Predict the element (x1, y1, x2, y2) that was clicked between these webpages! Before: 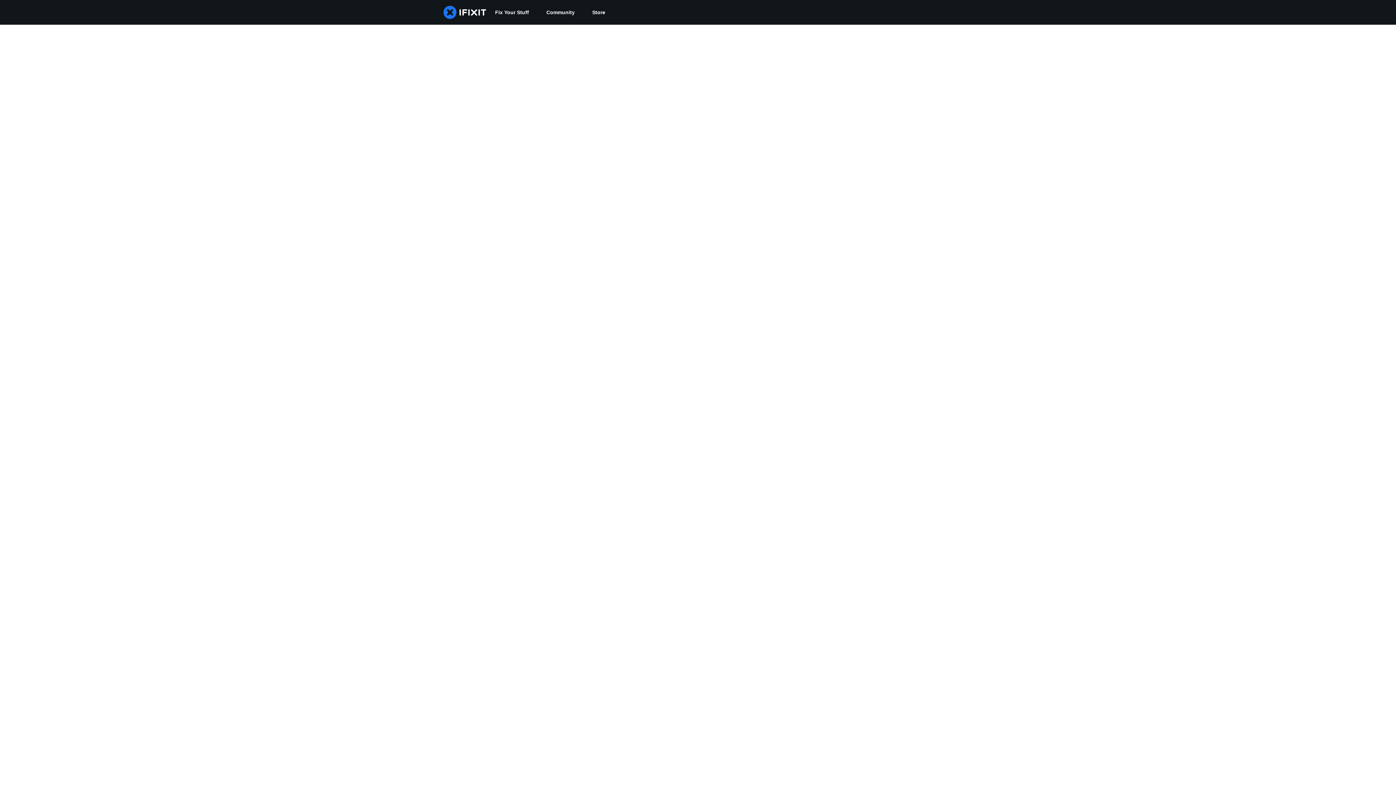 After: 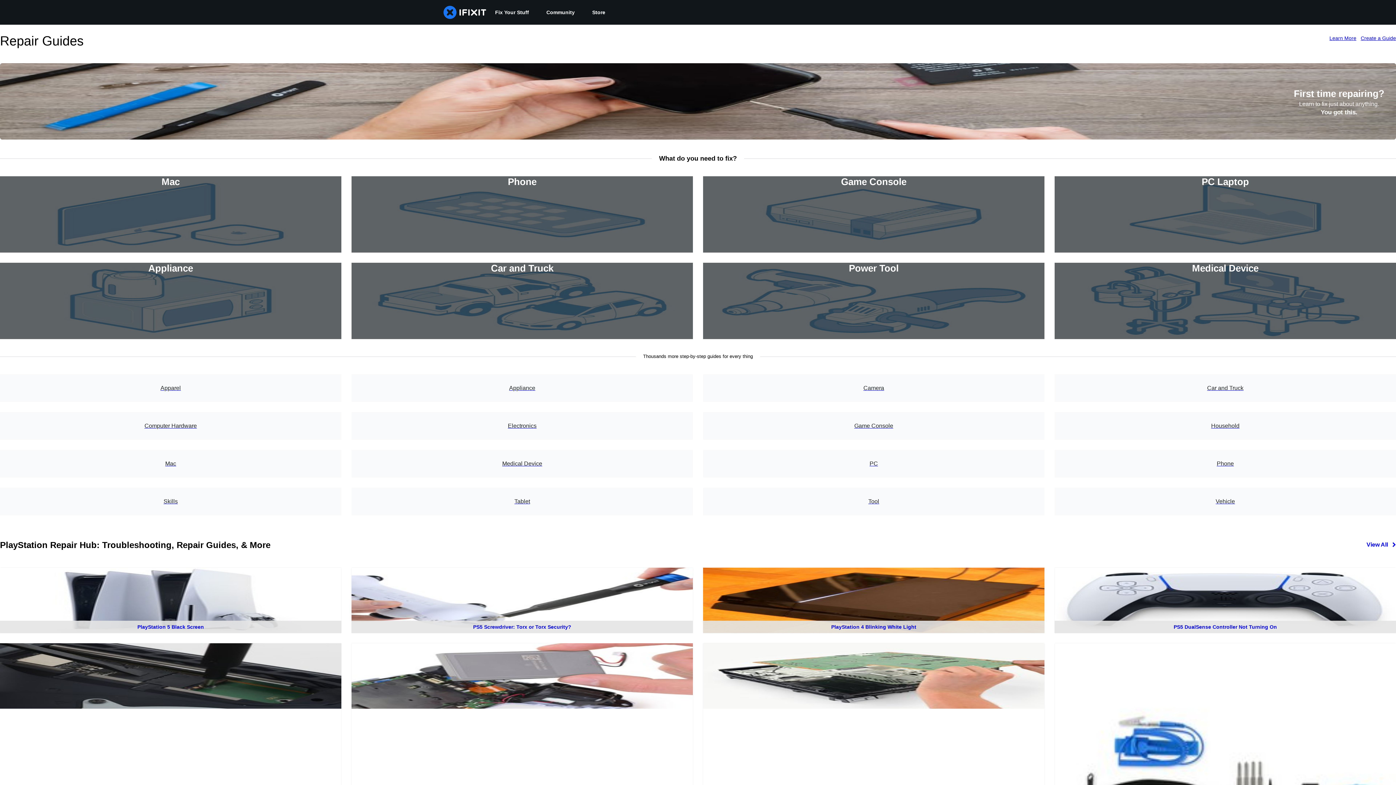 Action: label: Fix Your Stuff bbox: (486, 0, 537, 24)